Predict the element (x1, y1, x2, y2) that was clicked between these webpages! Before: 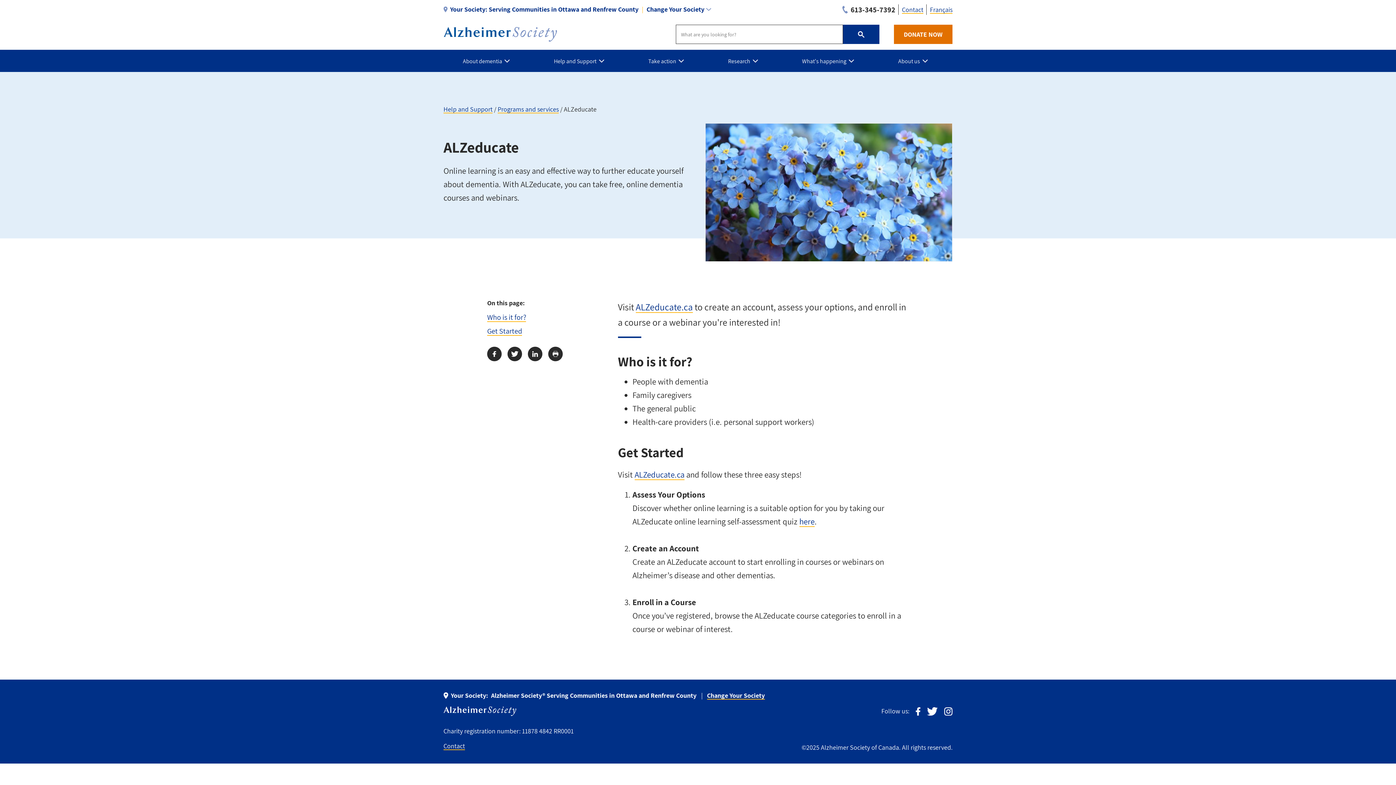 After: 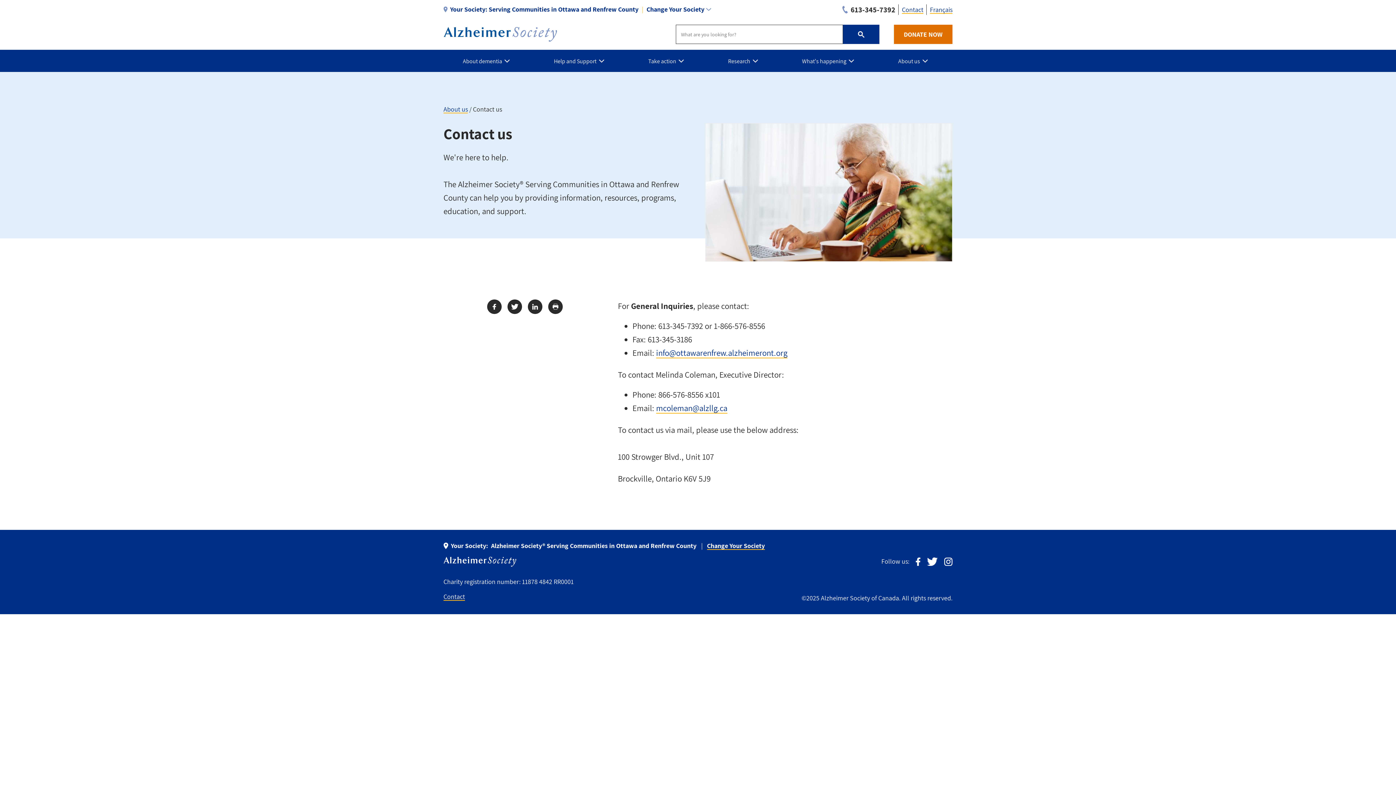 Action: bbox: (902, 5, 923, 13) label: Contact